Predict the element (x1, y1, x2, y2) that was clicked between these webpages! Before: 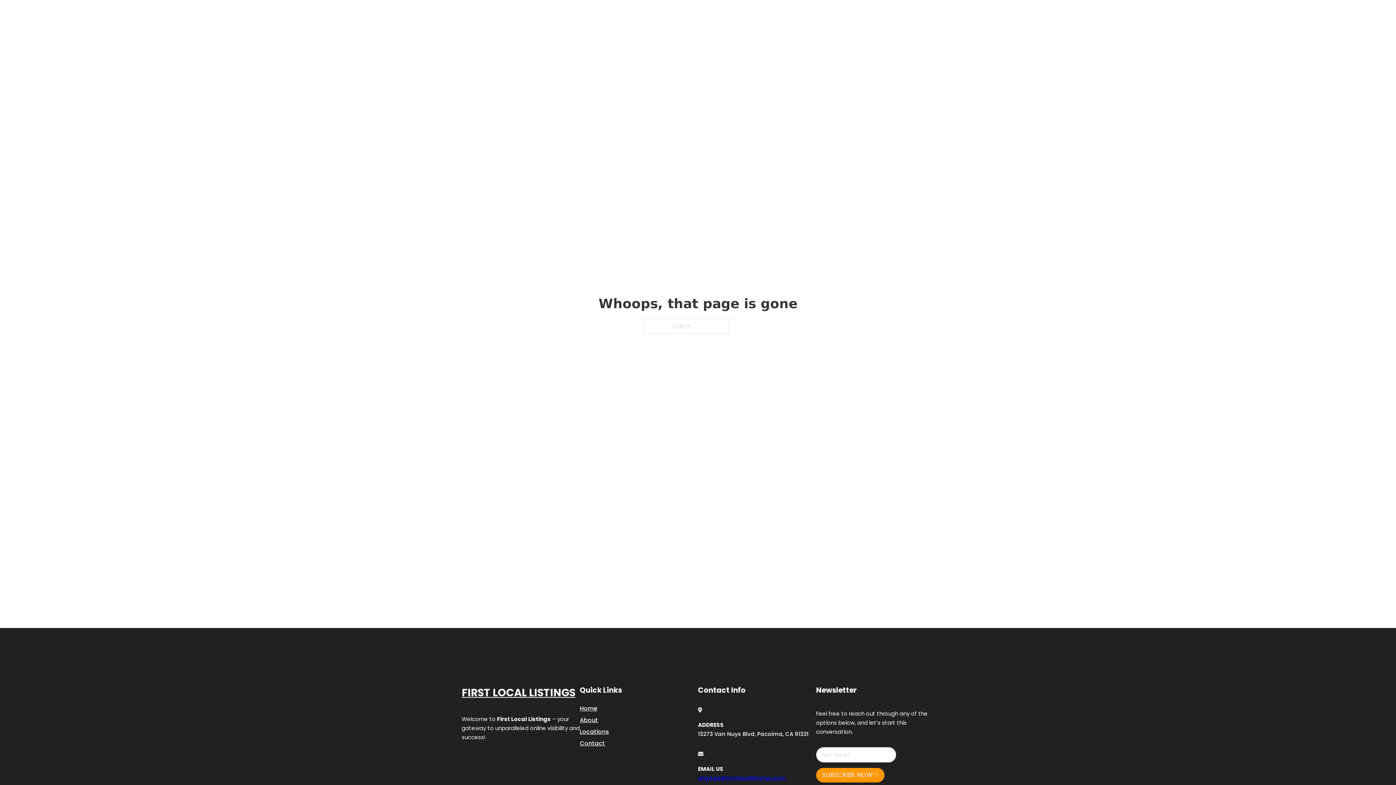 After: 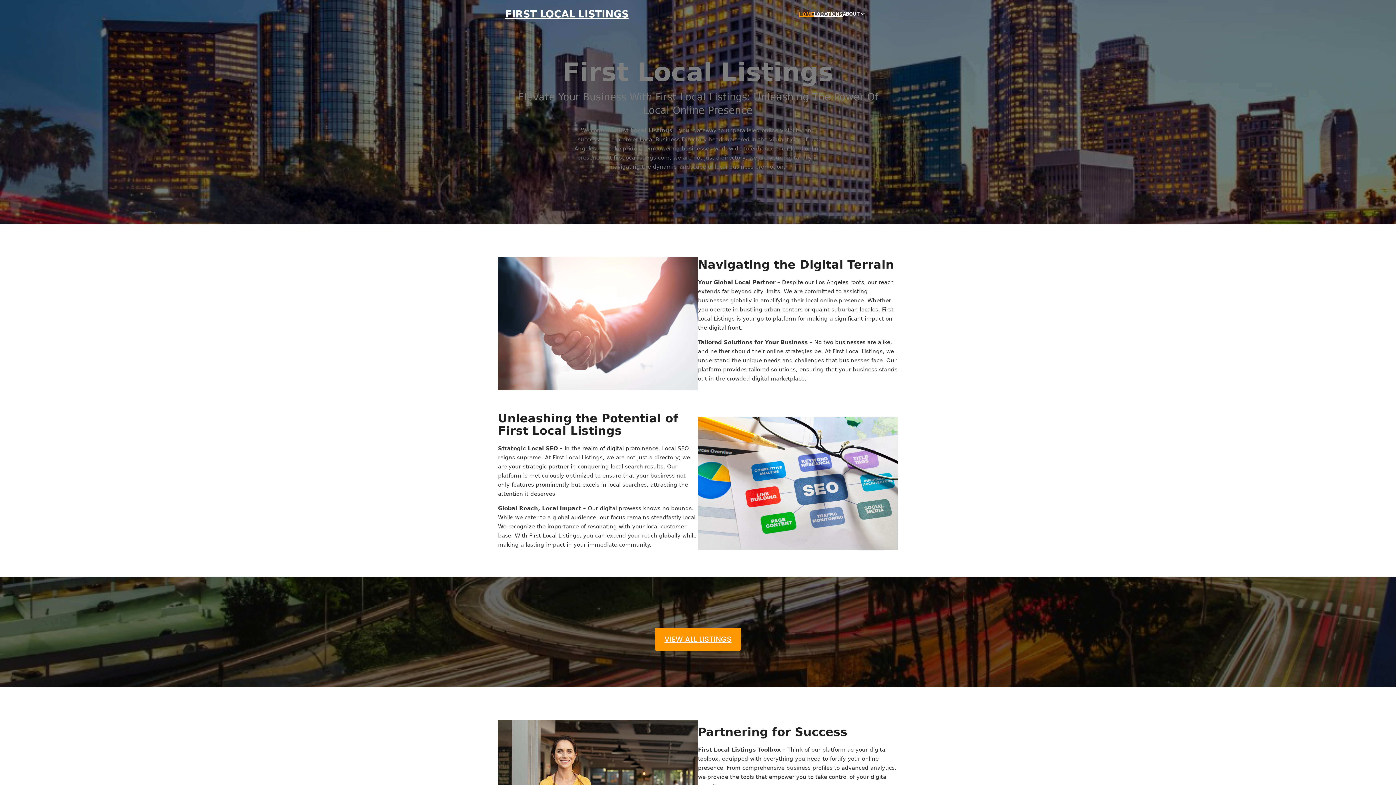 Action: label: Home bbox: (580, 703, 597, 713)